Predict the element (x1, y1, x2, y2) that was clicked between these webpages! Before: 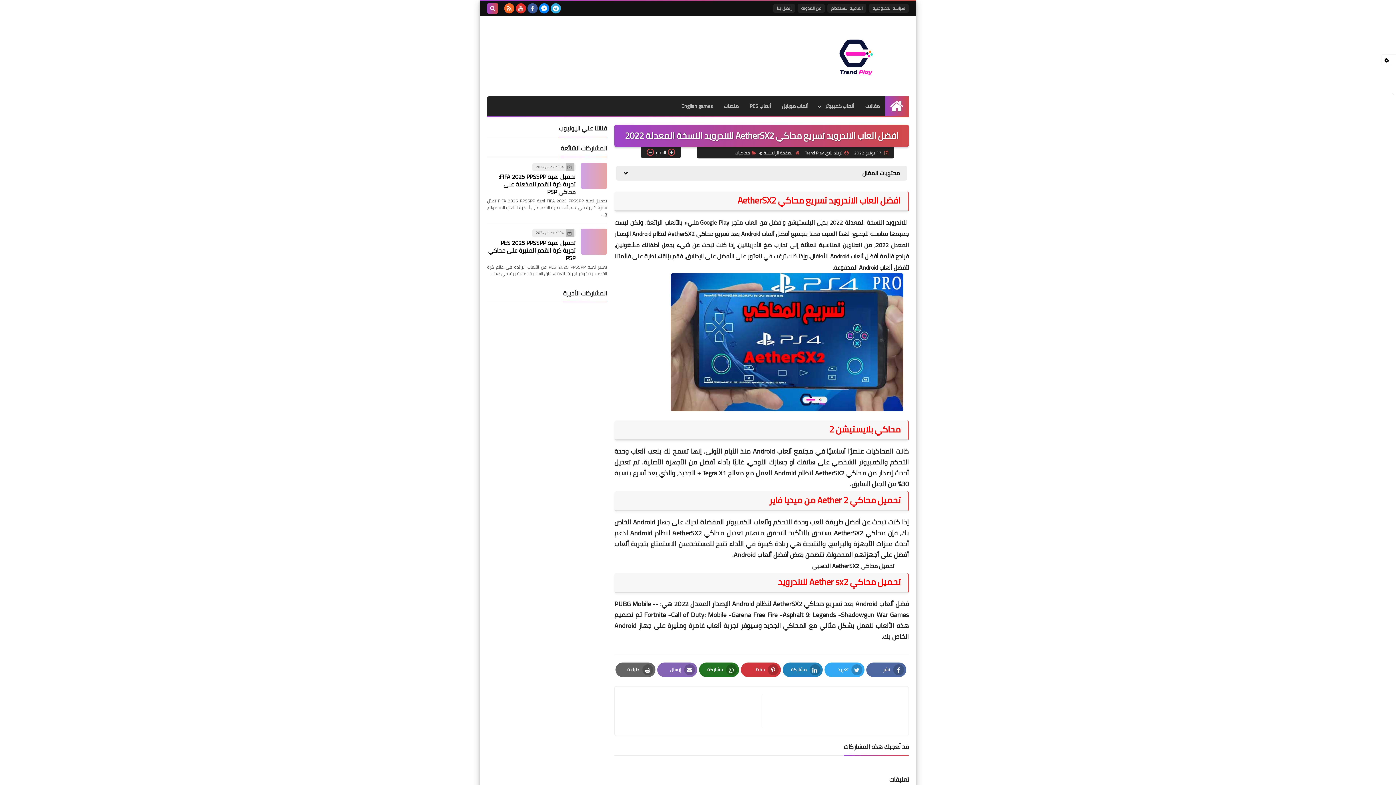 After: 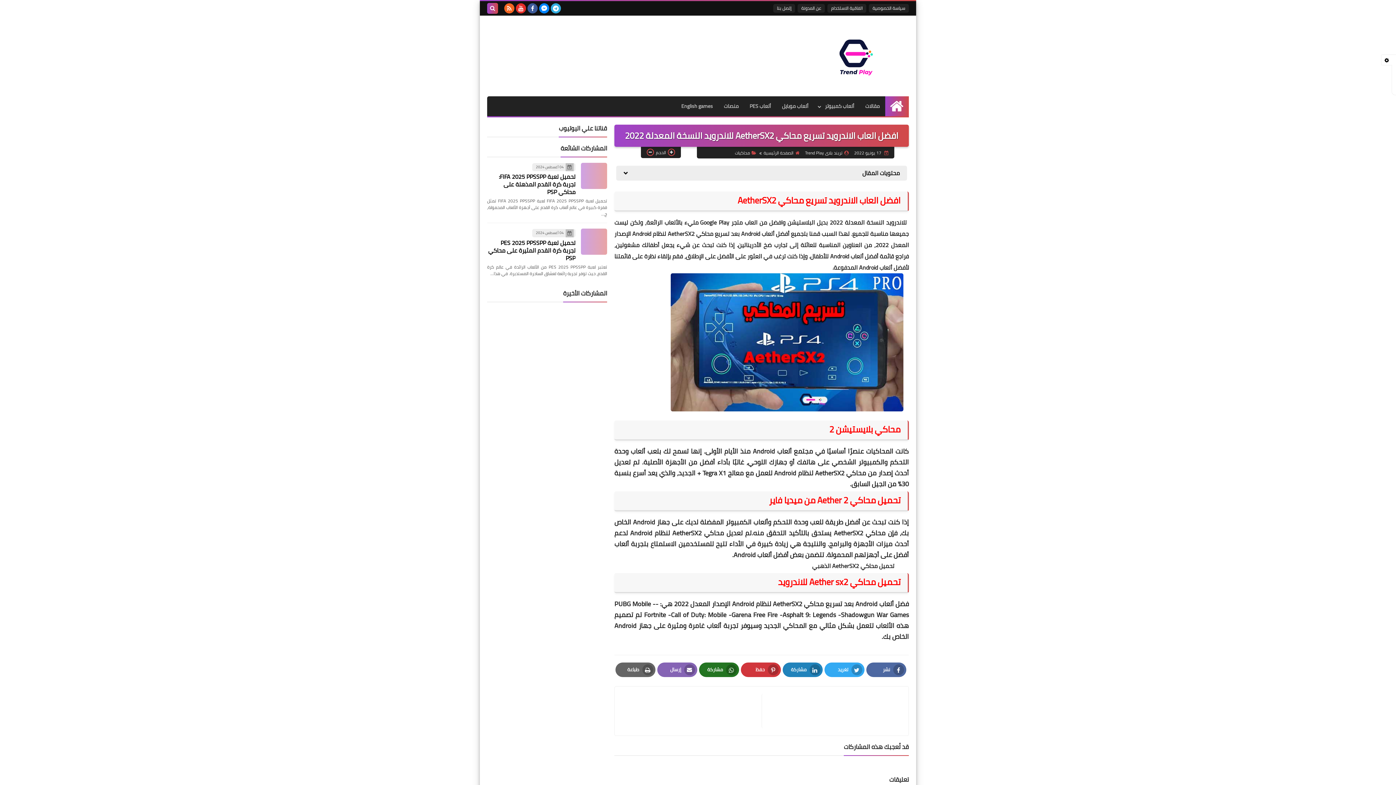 Action: bbox: (527, 3, 537, 13)